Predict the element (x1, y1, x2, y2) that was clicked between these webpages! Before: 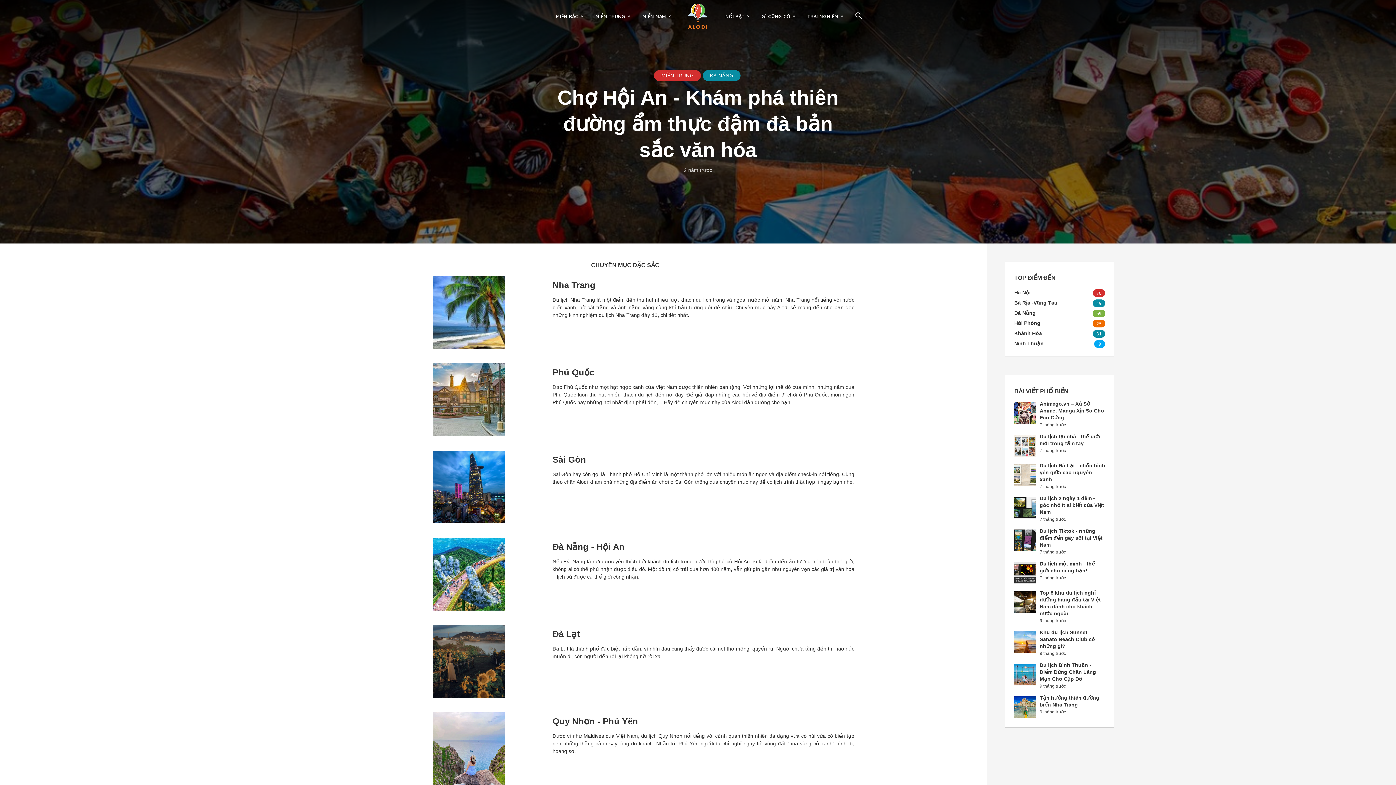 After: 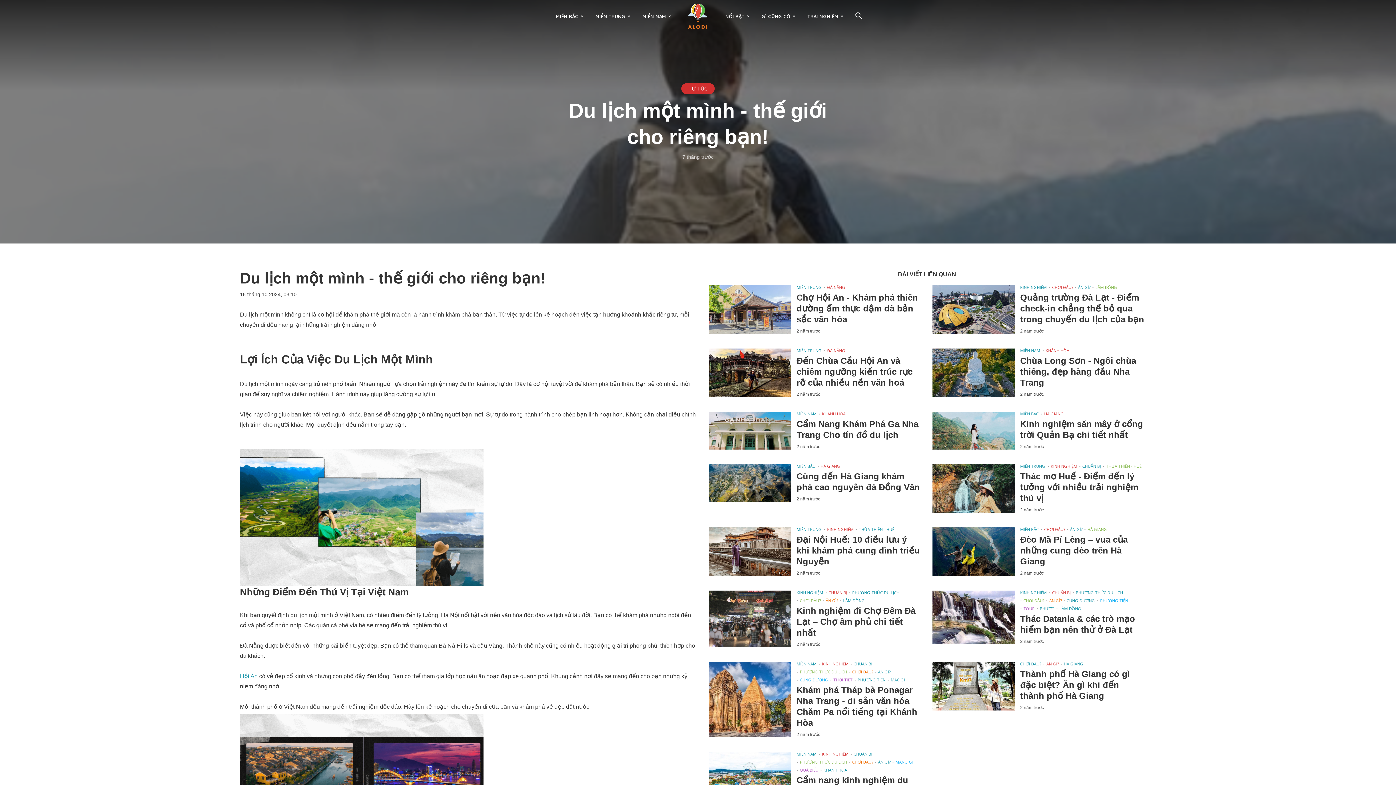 Action: bbox: (1014, 562, 1036, 584)